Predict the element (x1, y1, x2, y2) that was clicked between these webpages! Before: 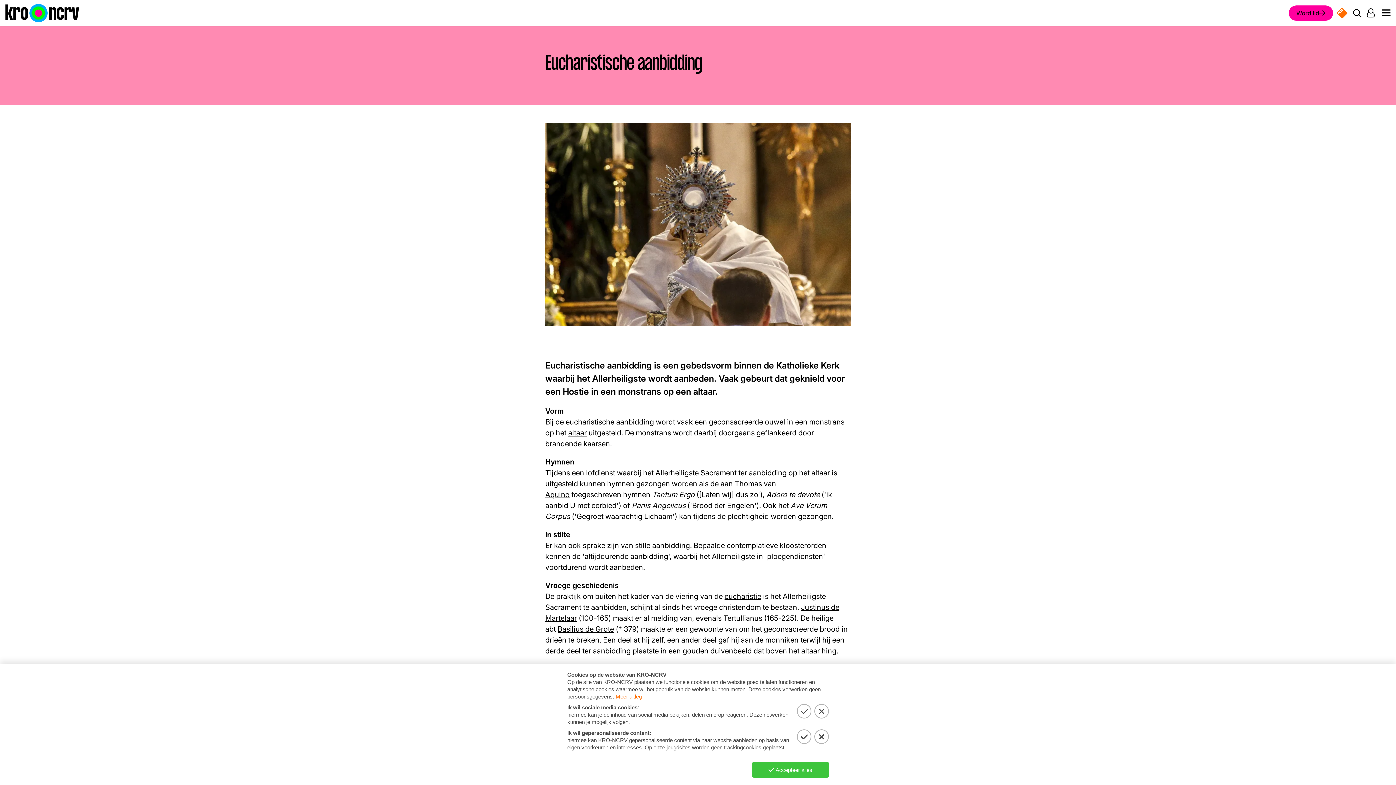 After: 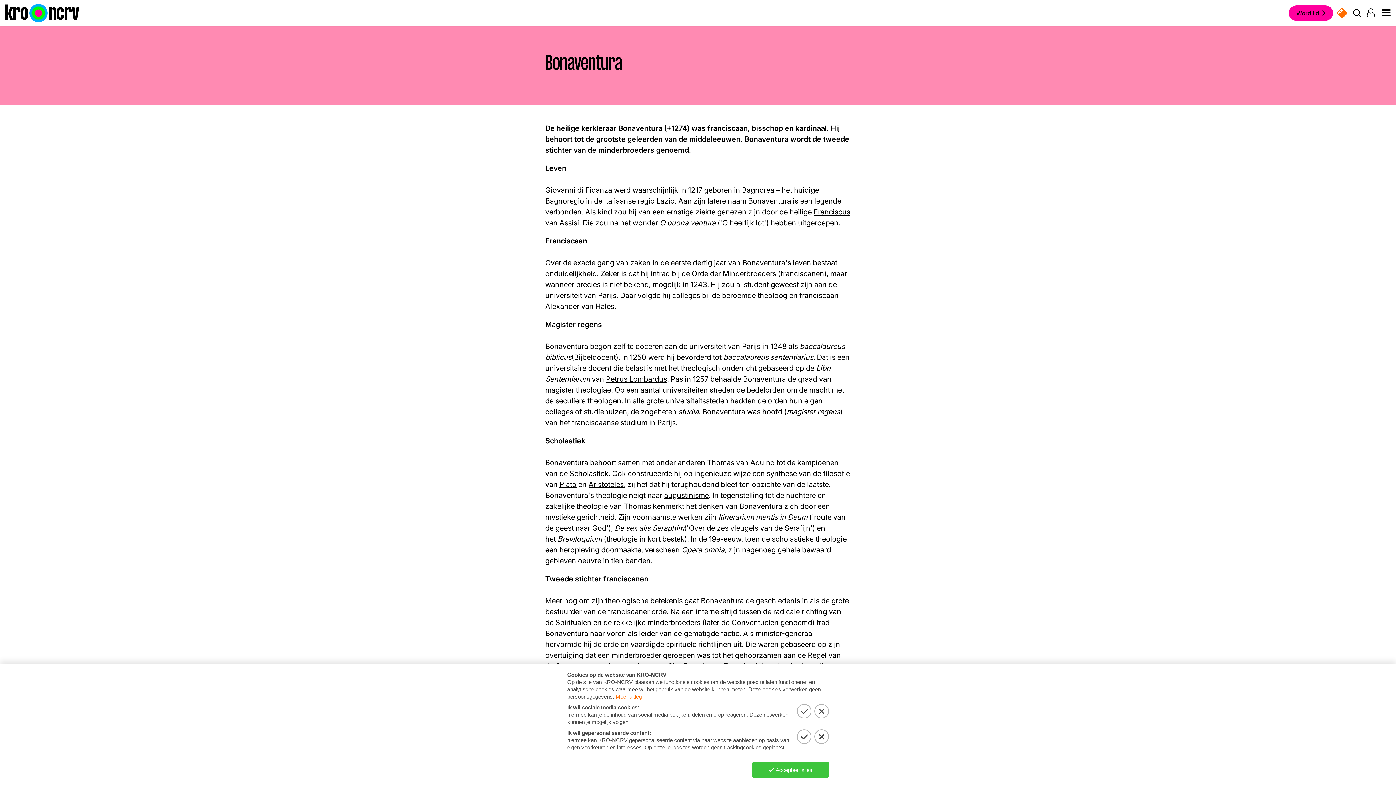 Action: bbox: (748, 686, 790, 695) label: Bonaventura